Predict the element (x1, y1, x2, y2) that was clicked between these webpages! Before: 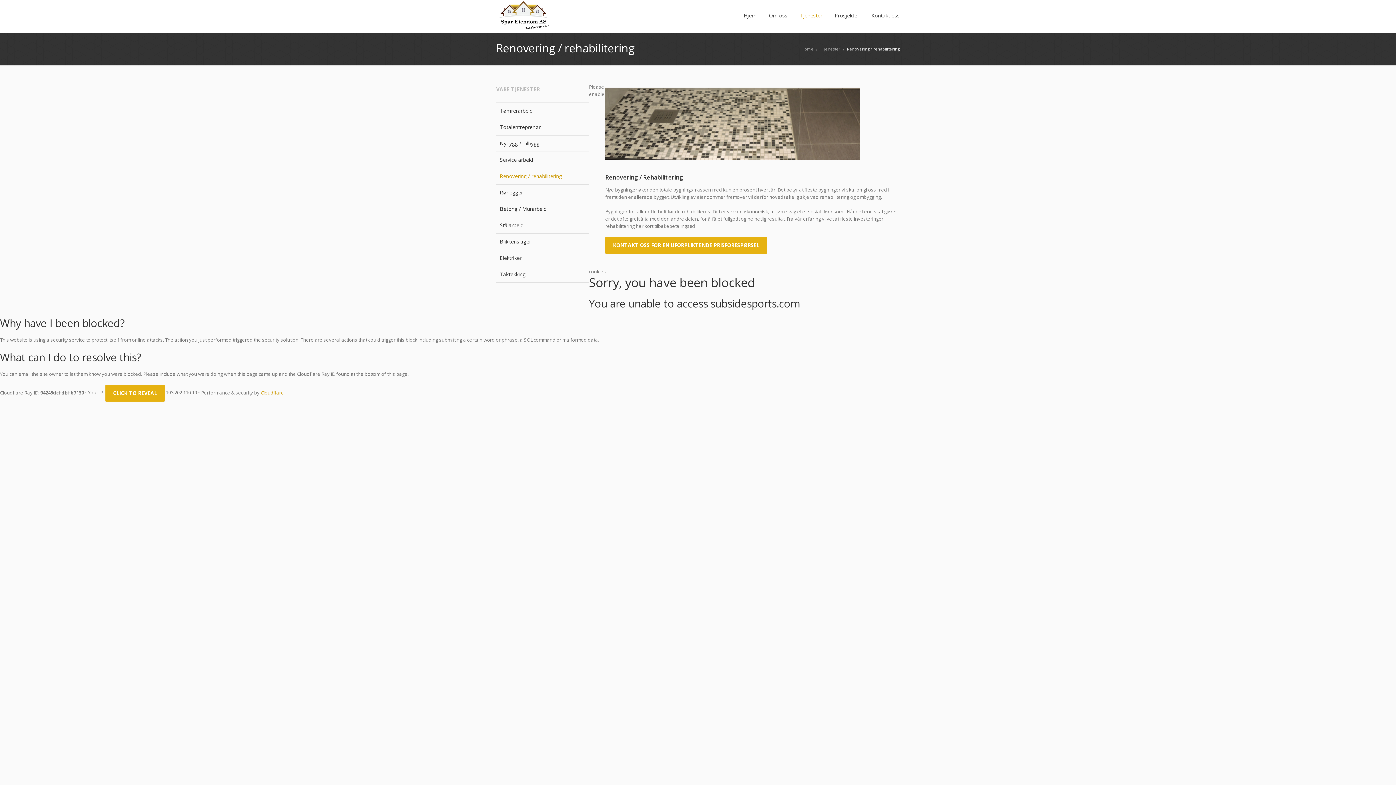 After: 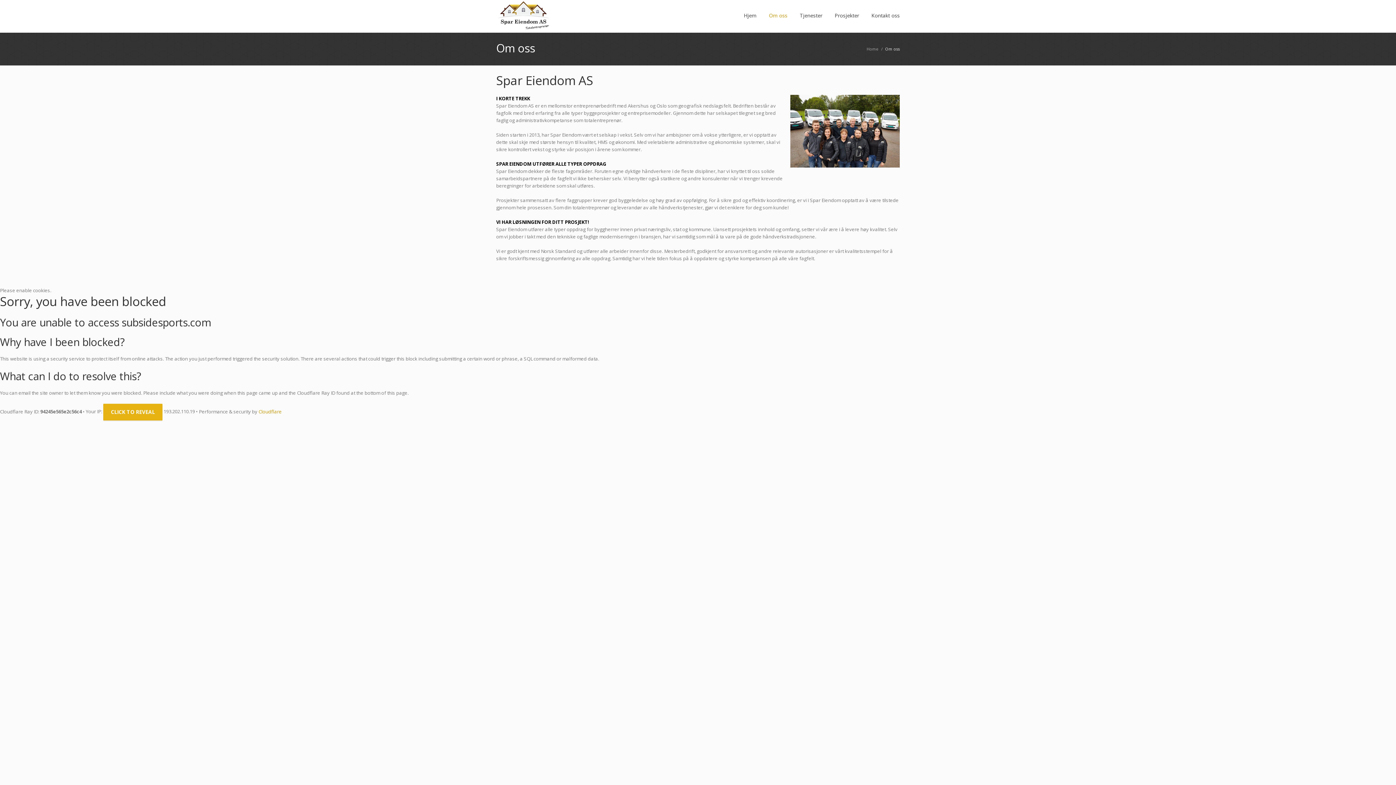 Action: bbox: (769, 0, 787, 32) label: Om oss